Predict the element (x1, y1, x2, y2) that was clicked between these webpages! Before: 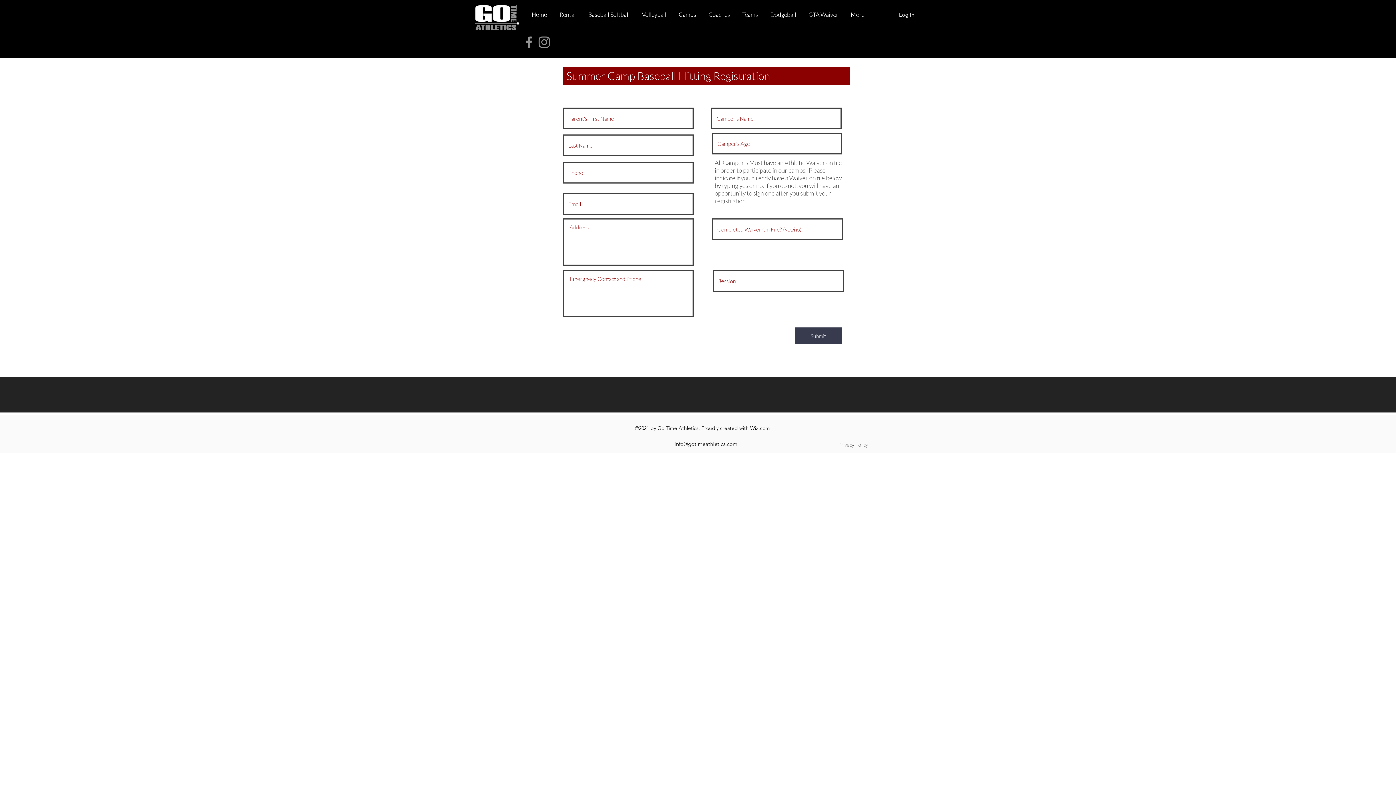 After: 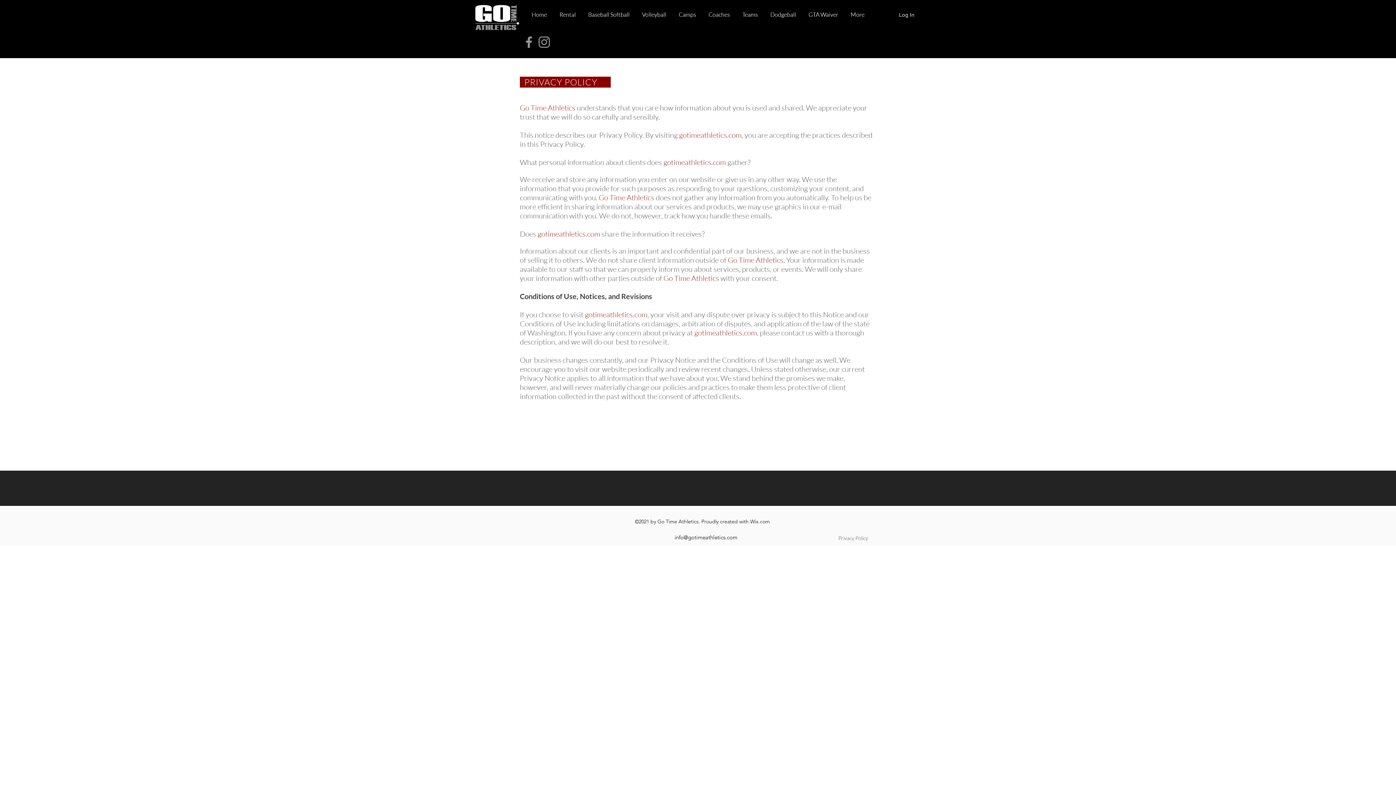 Action: label: Privacy Policy bbox: (838, 441, 868, 448)